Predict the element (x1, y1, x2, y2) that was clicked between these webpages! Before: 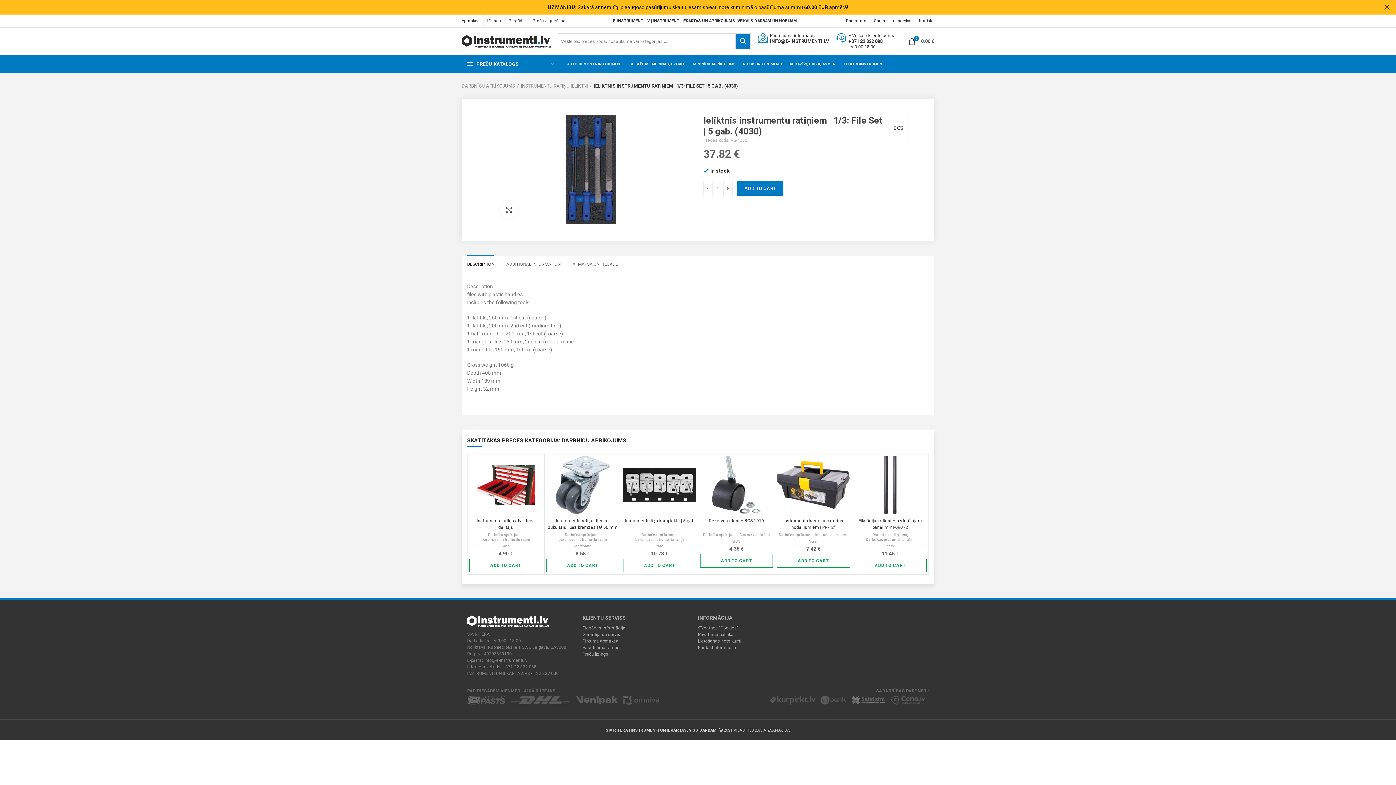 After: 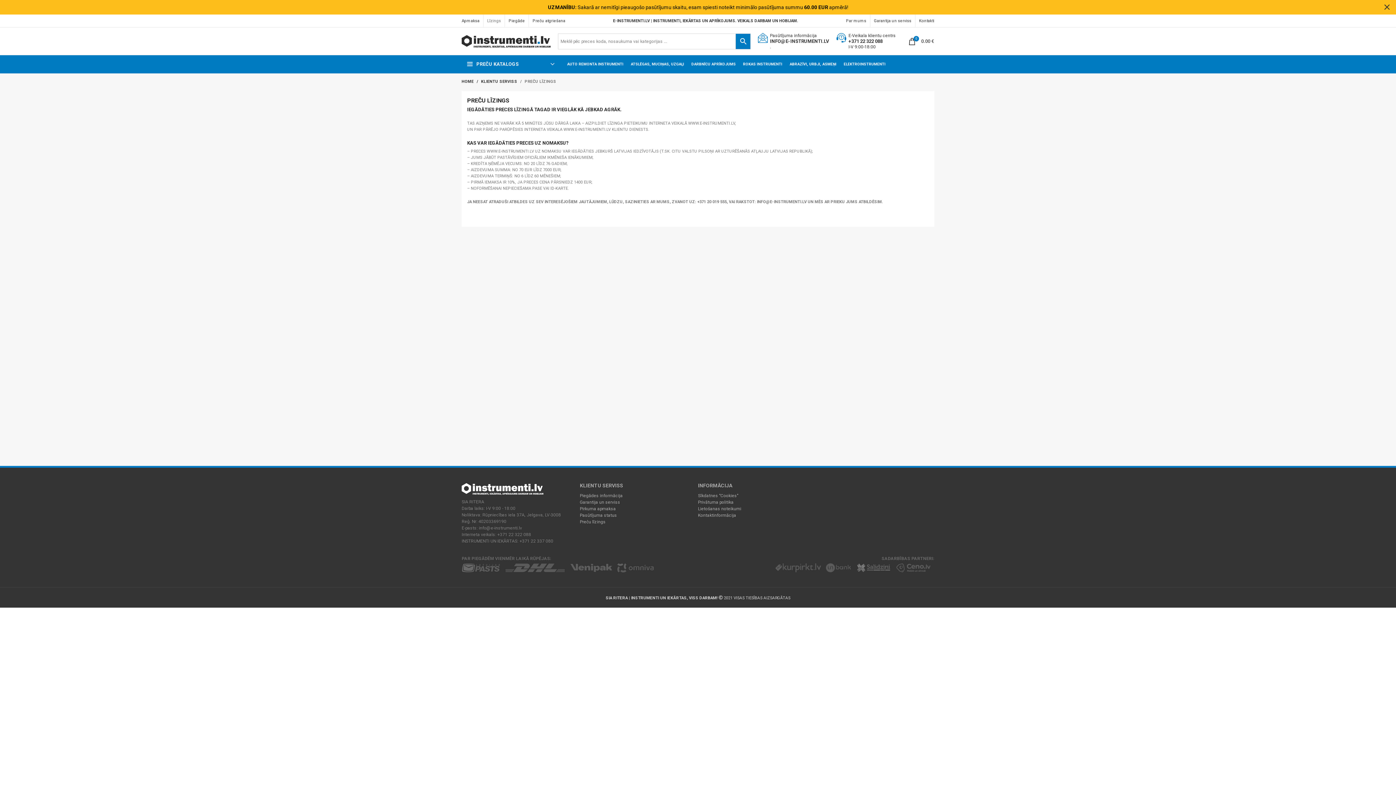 Action: bbox: (483, 14, 504, 27) label: Līzings